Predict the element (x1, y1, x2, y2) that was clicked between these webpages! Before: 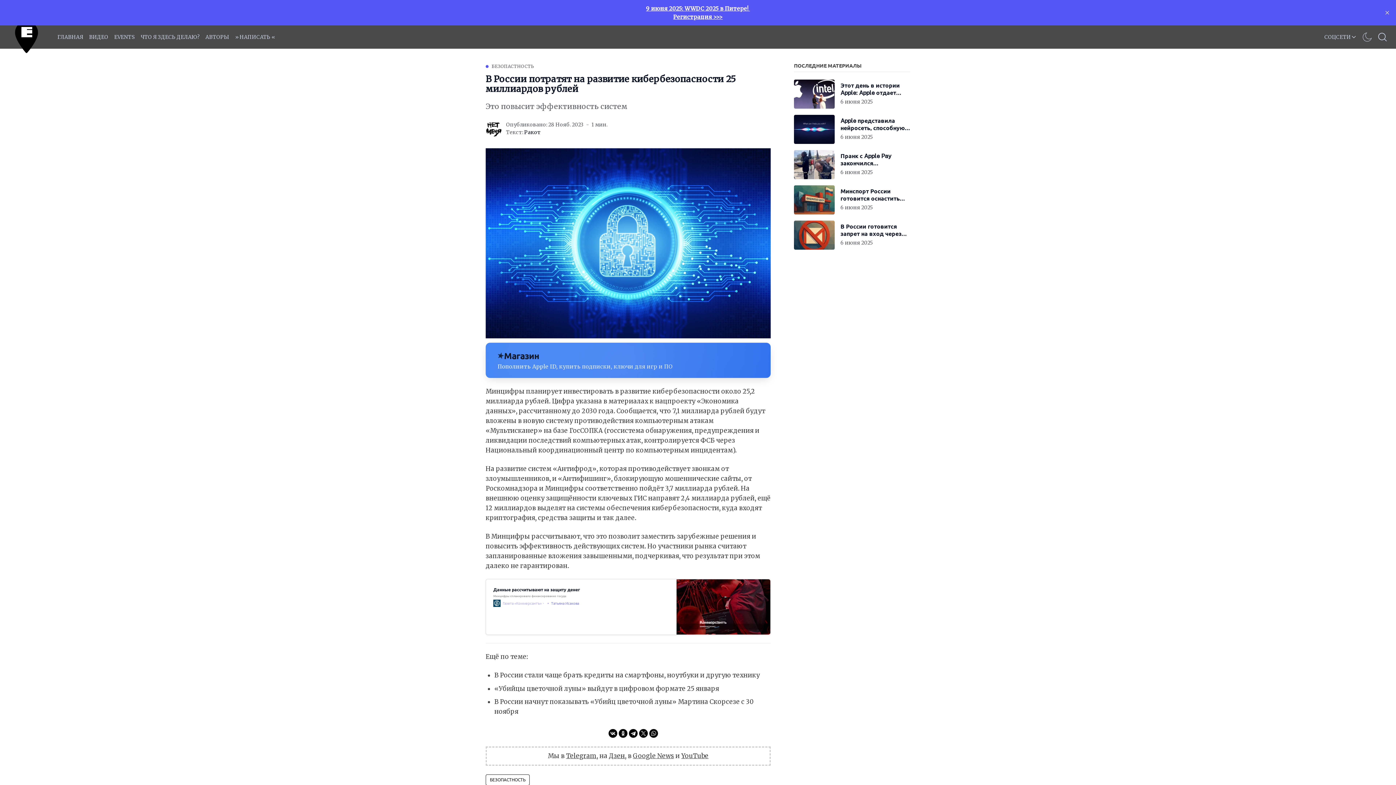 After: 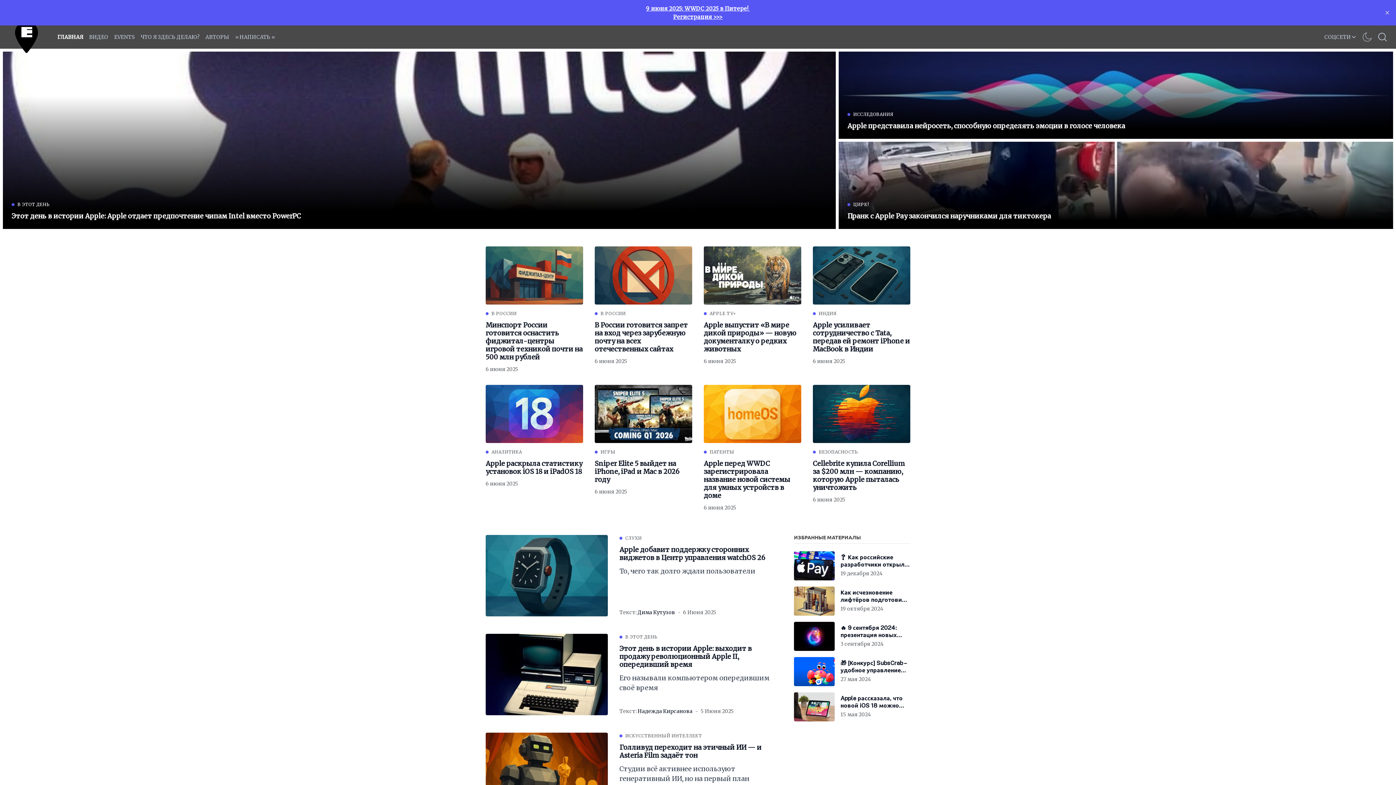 Action: label: ГЛАВНАЯ bbox: (54, 33, 86, 40)